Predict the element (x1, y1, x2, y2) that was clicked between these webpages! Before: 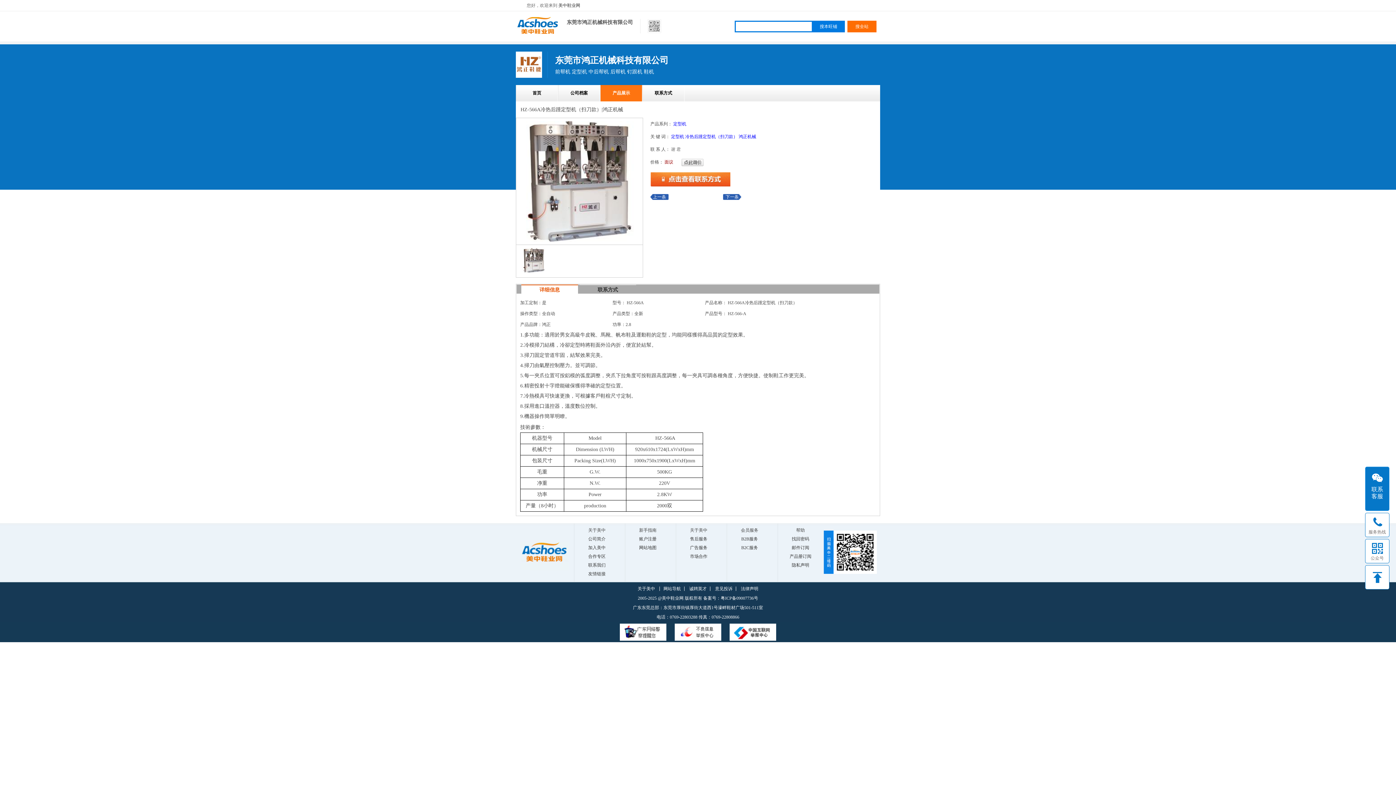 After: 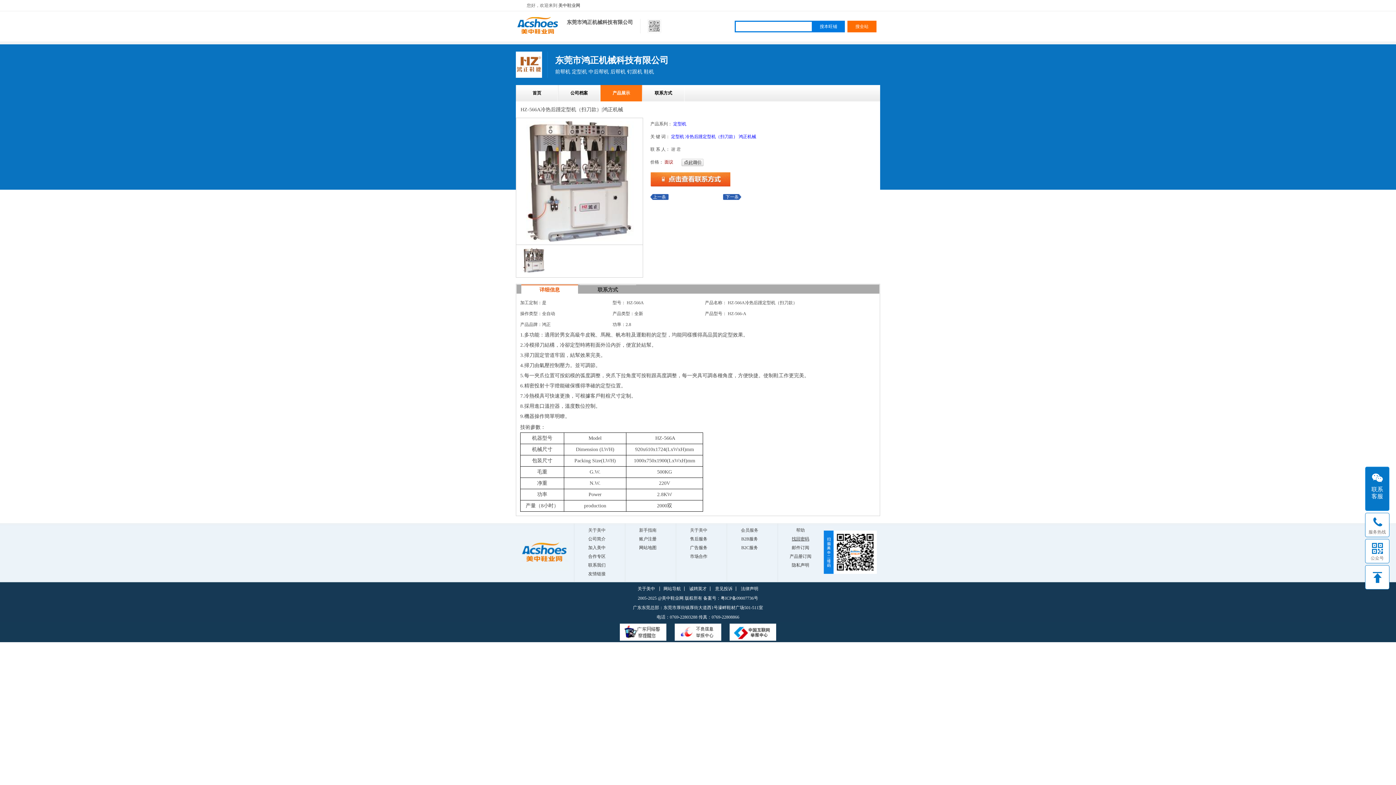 Action: bbox: (792, 536, 809, 541) label: 找回密码